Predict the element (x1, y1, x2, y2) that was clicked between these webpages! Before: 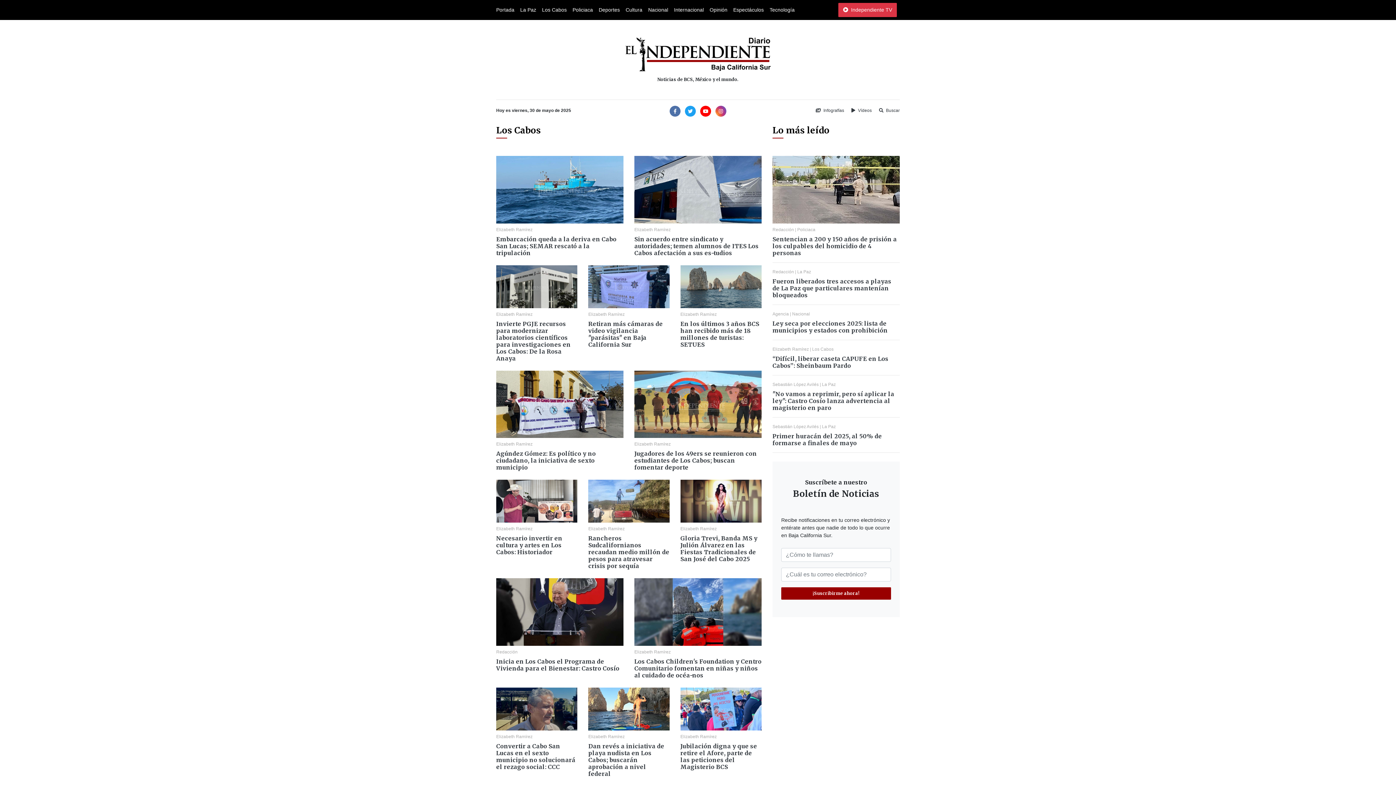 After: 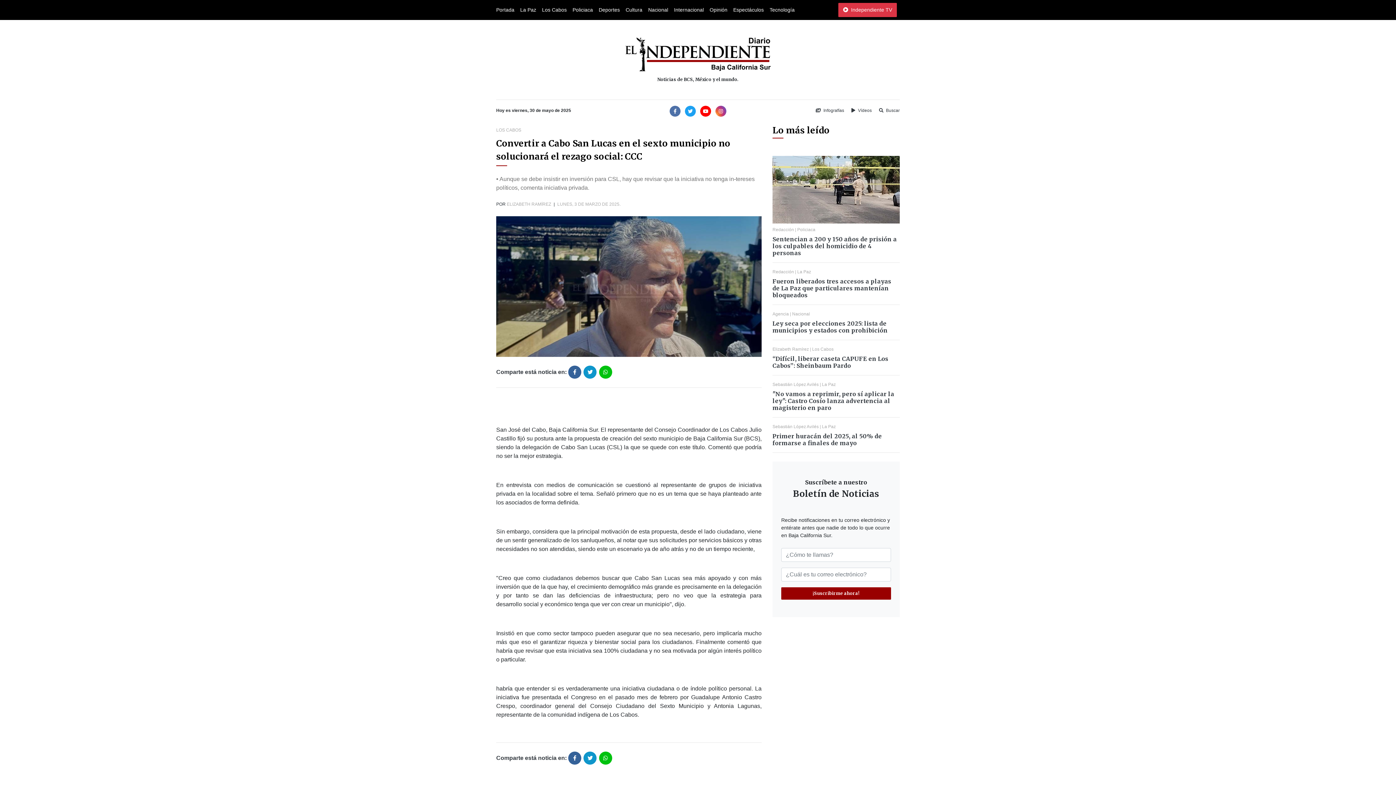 Action: bbox: (496, 687, 577, 730)